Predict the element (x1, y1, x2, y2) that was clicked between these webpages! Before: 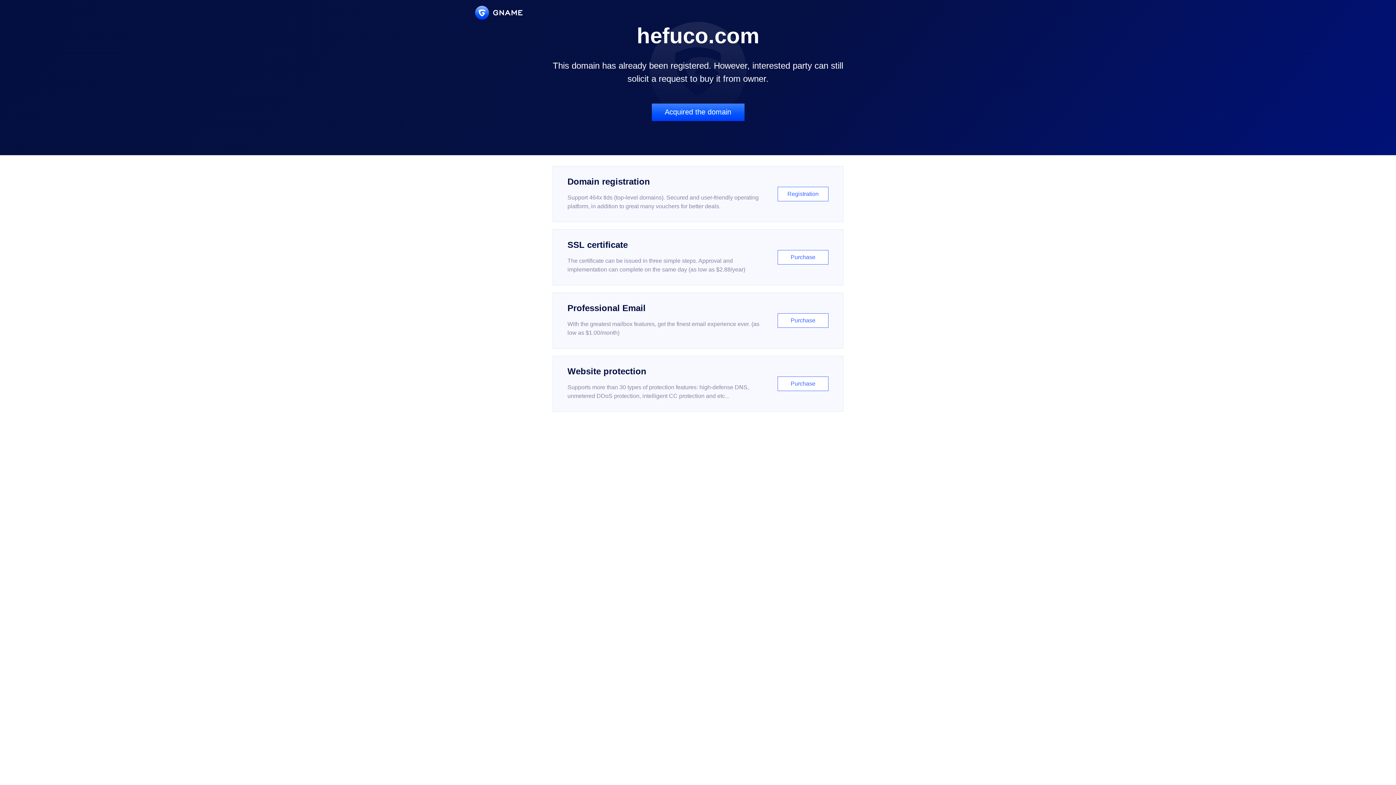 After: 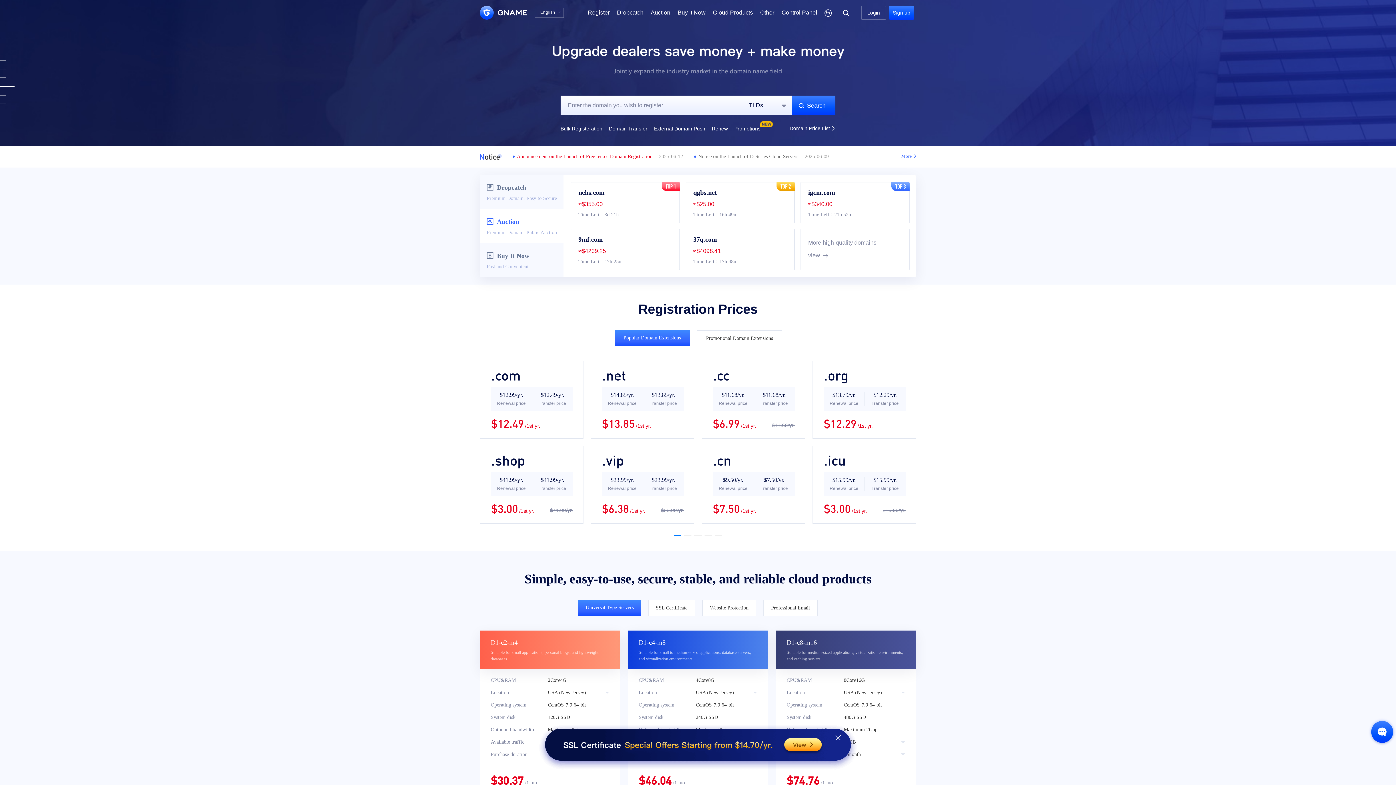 Action: bbox: (475, 5, 522, 19)